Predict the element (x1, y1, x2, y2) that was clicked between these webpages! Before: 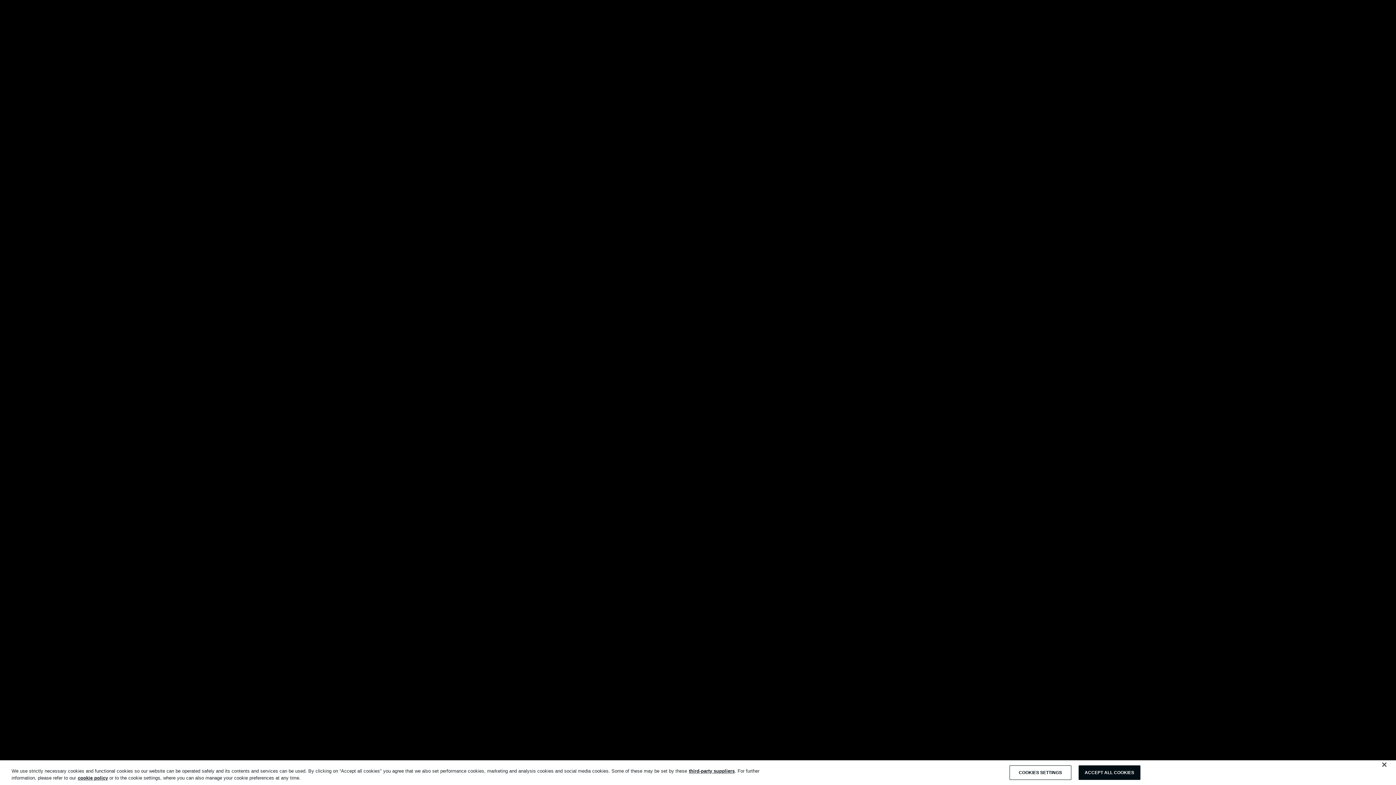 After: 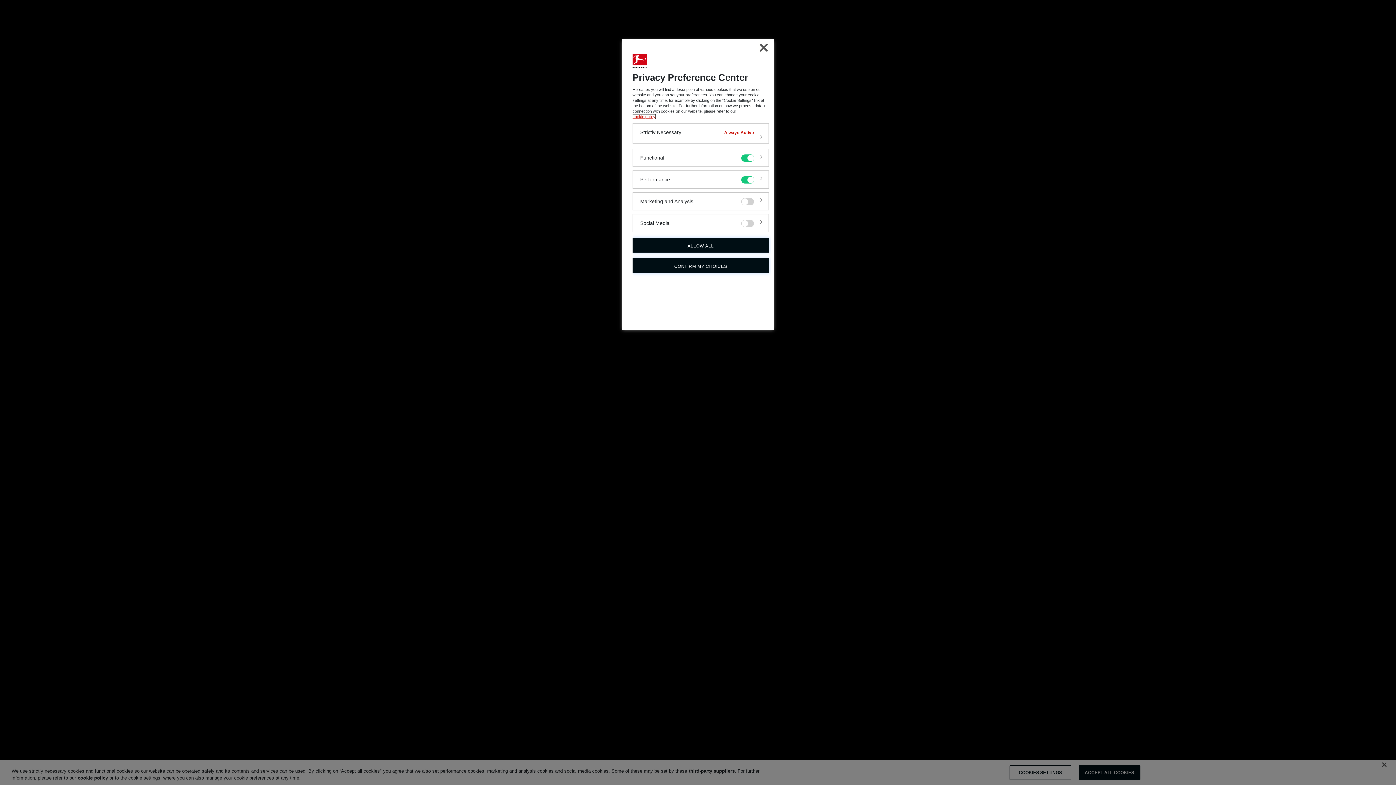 Action: bbox: (1009, 765, 1071, 780) label: COOKIES SETTINGS